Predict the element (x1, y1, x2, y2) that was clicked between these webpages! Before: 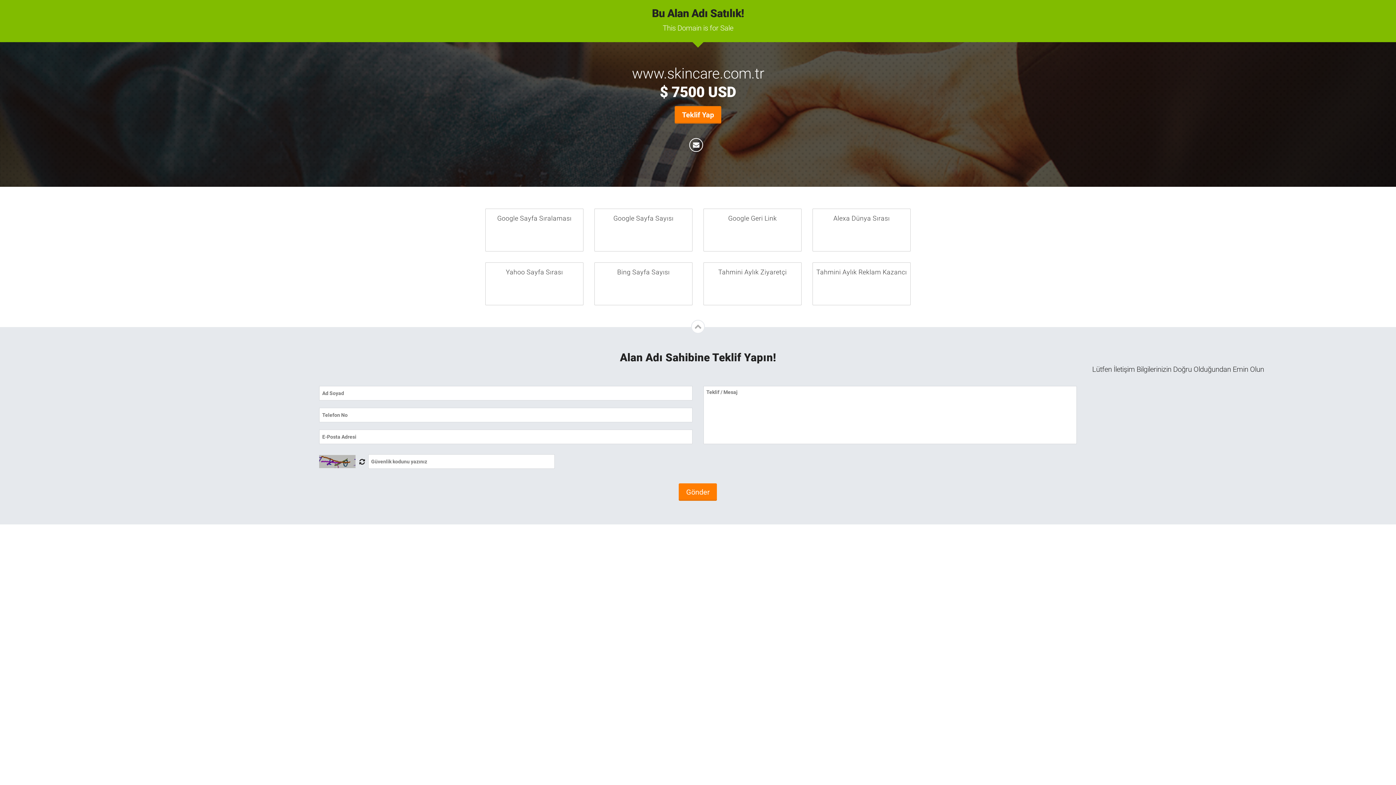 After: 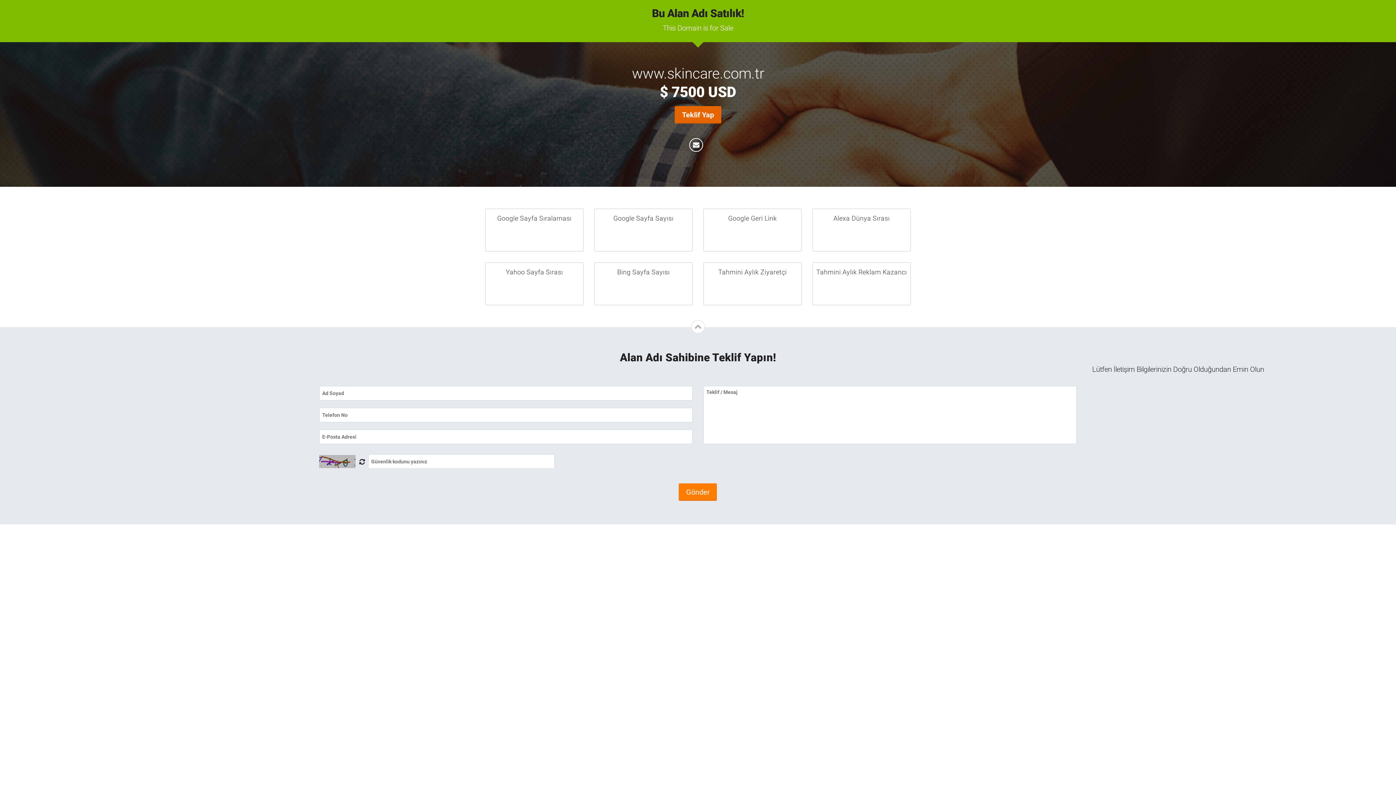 Action: label: Teklif Yap bbox: (674, 106, 721, 123)